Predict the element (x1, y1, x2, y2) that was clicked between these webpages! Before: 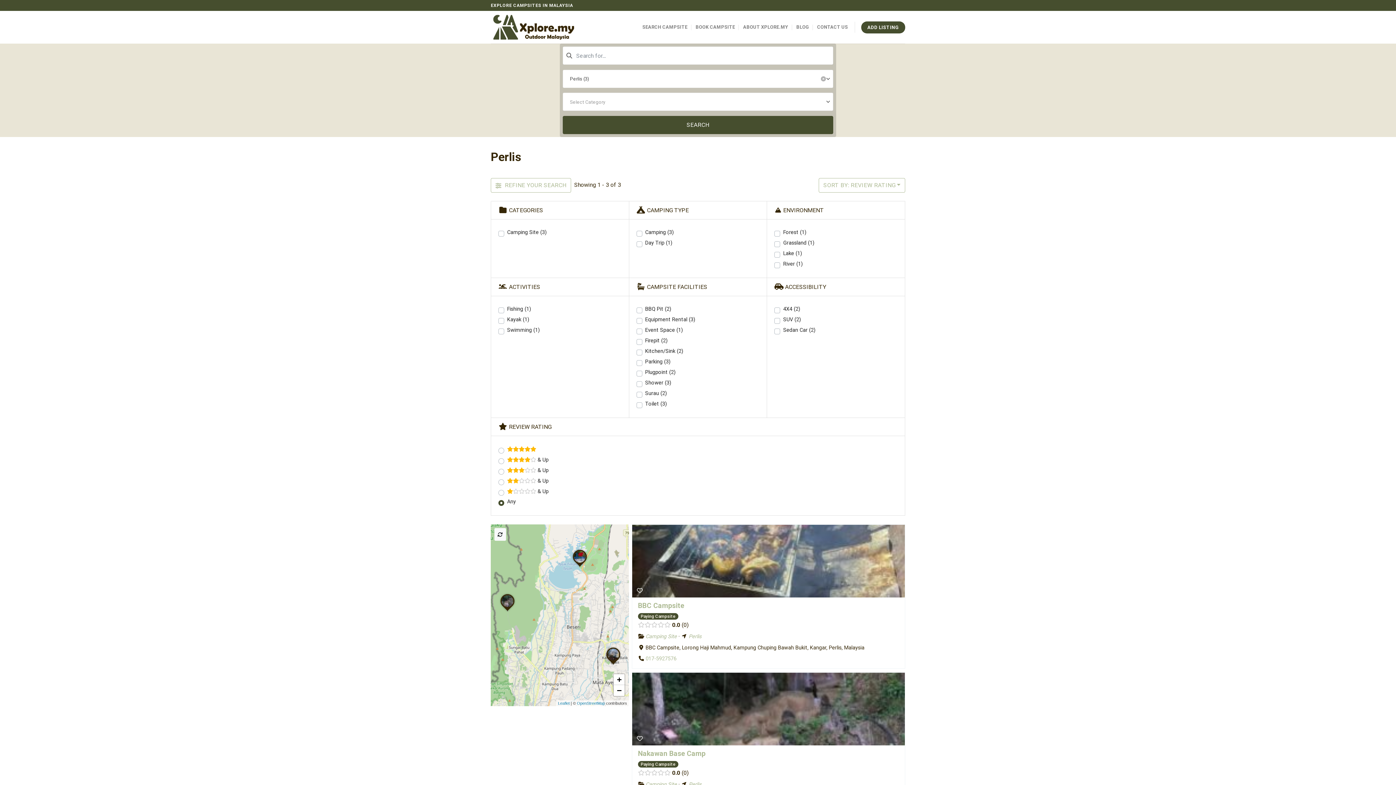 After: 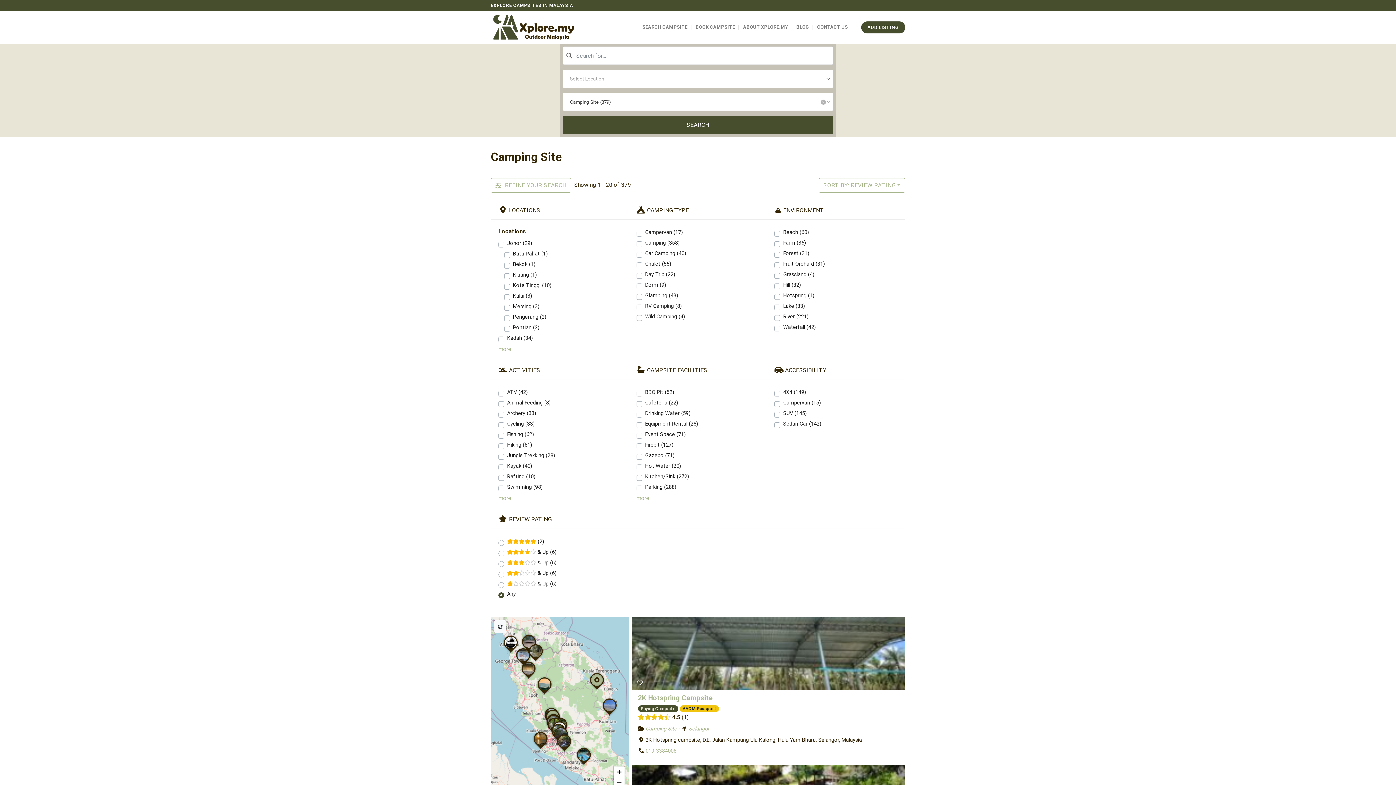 Action: label: Camping Site bbox: (645, 633, 677, 639)